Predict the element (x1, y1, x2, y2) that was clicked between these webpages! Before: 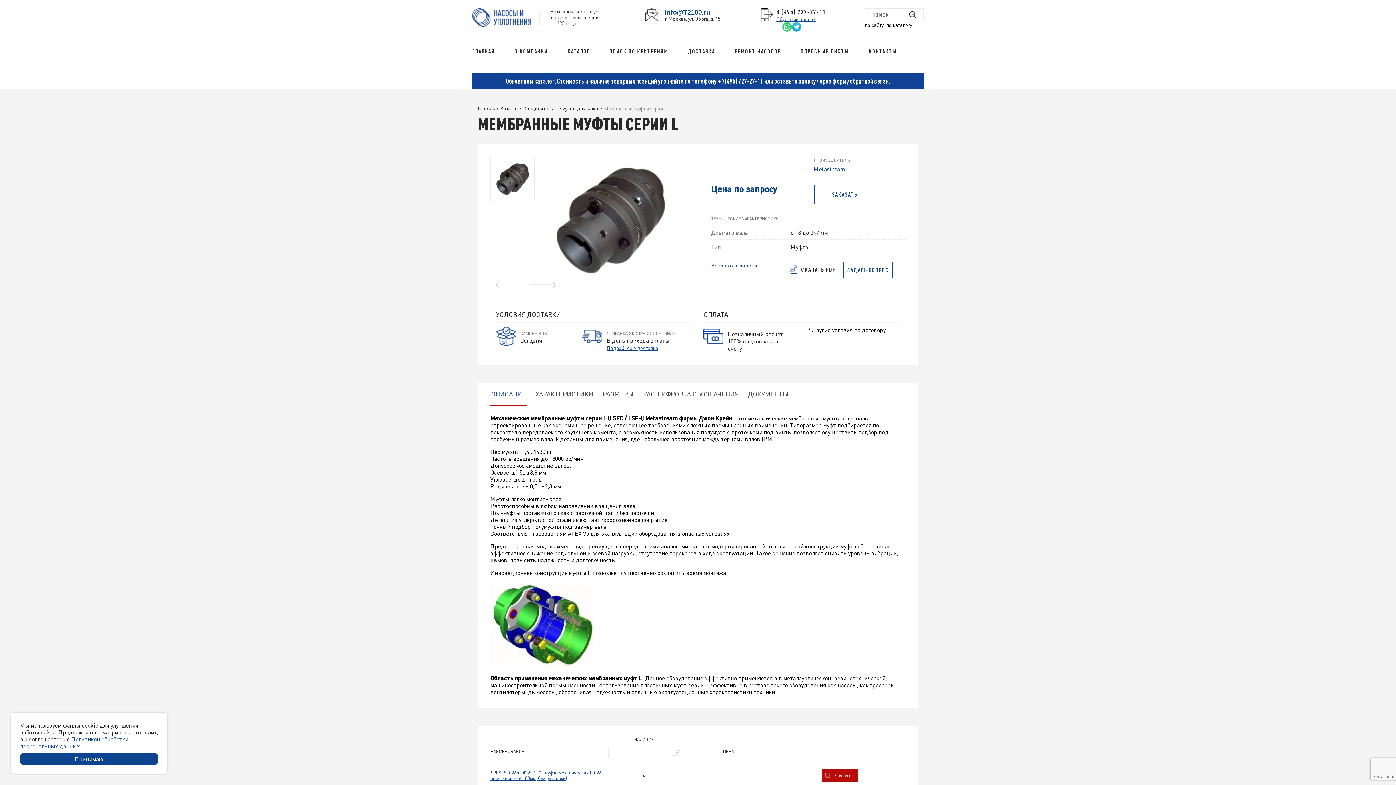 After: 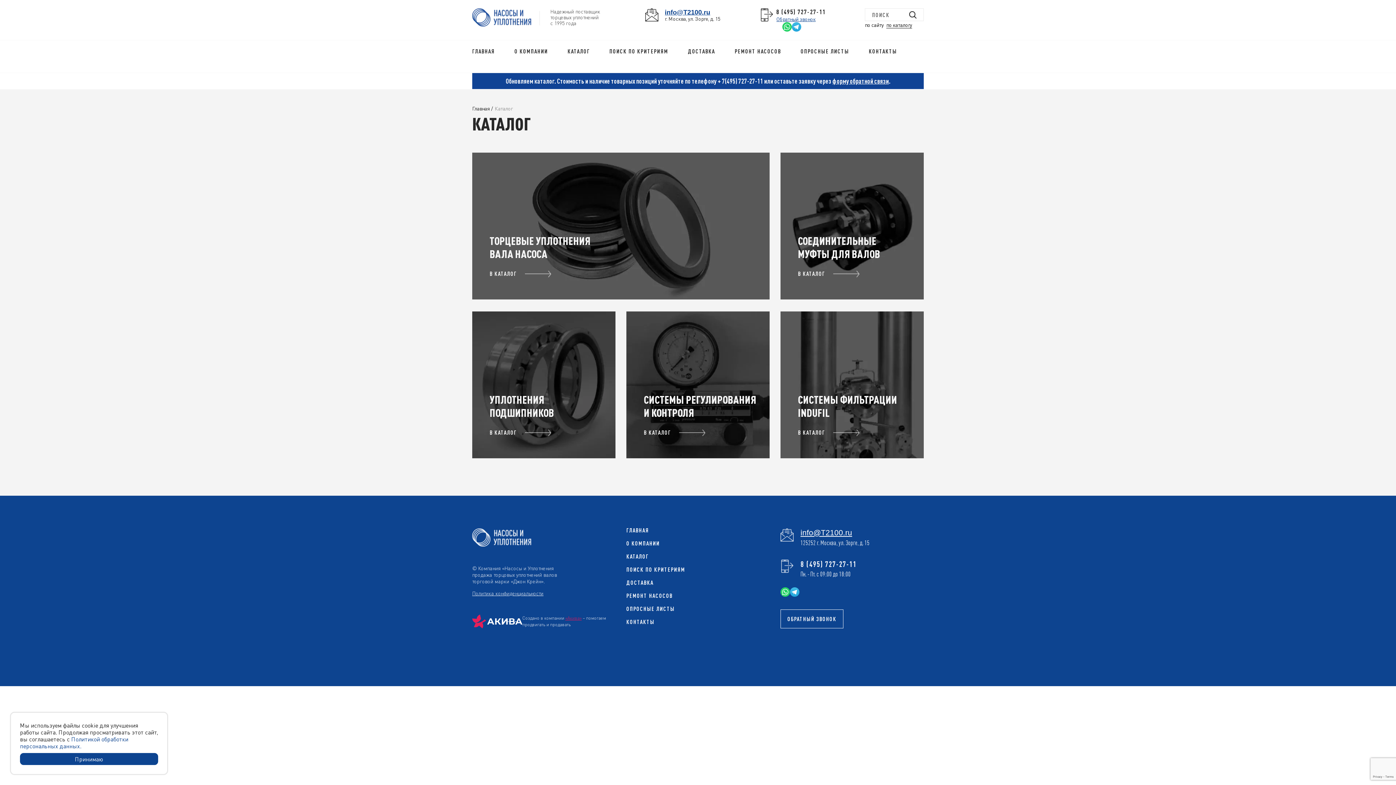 Action: bbox: (500, 105, 518, 112) label: Каталог